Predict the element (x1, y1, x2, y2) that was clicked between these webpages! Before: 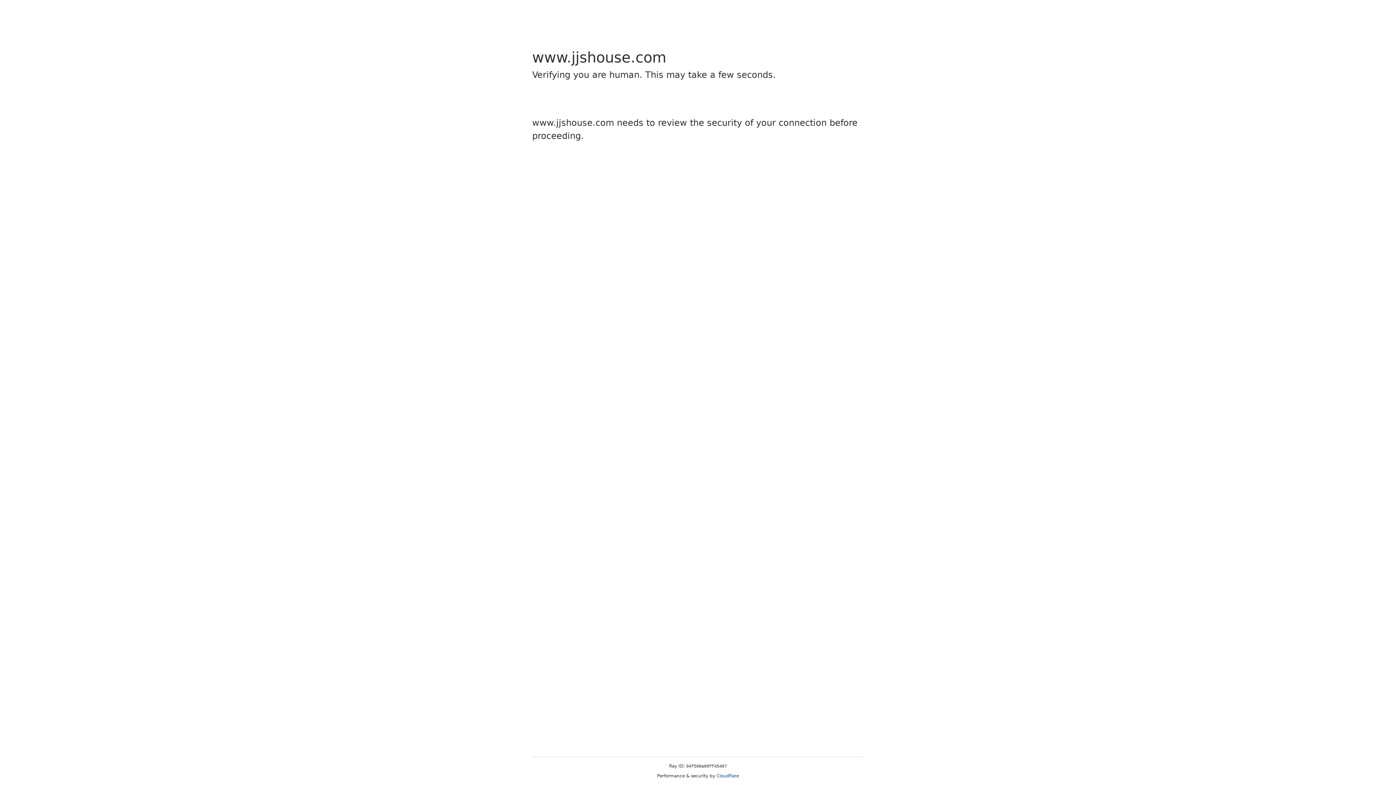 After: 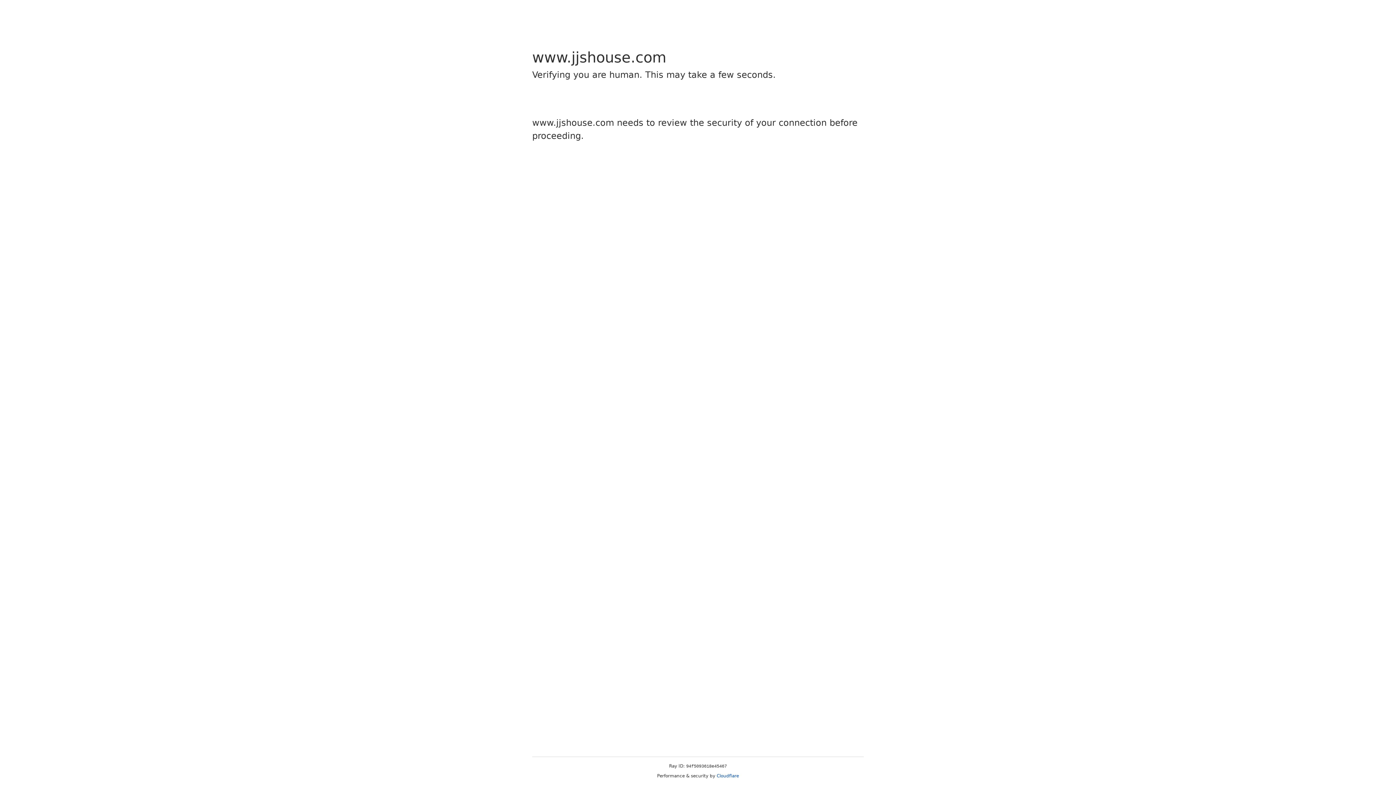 Action: bbox: (716, 773, 739, 778) label: Cloudflare